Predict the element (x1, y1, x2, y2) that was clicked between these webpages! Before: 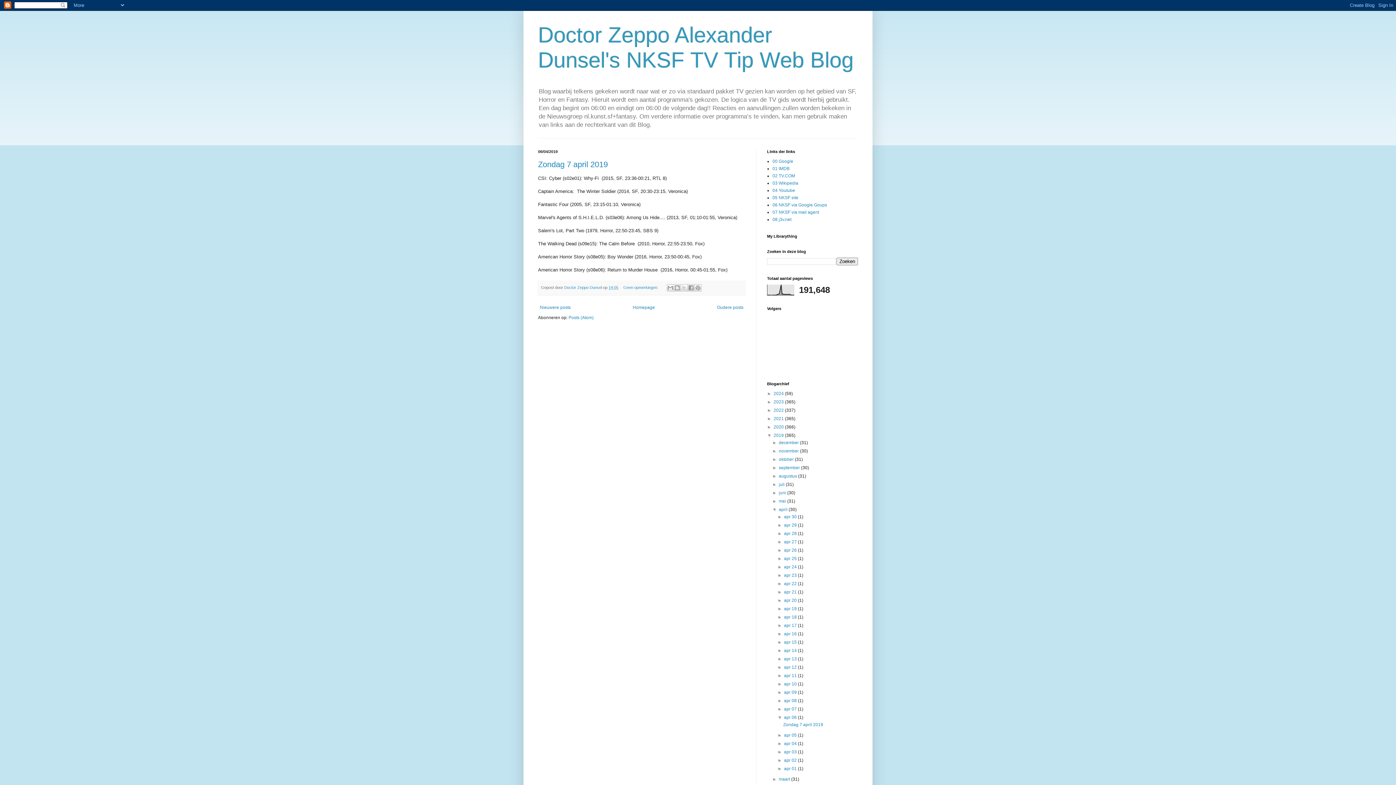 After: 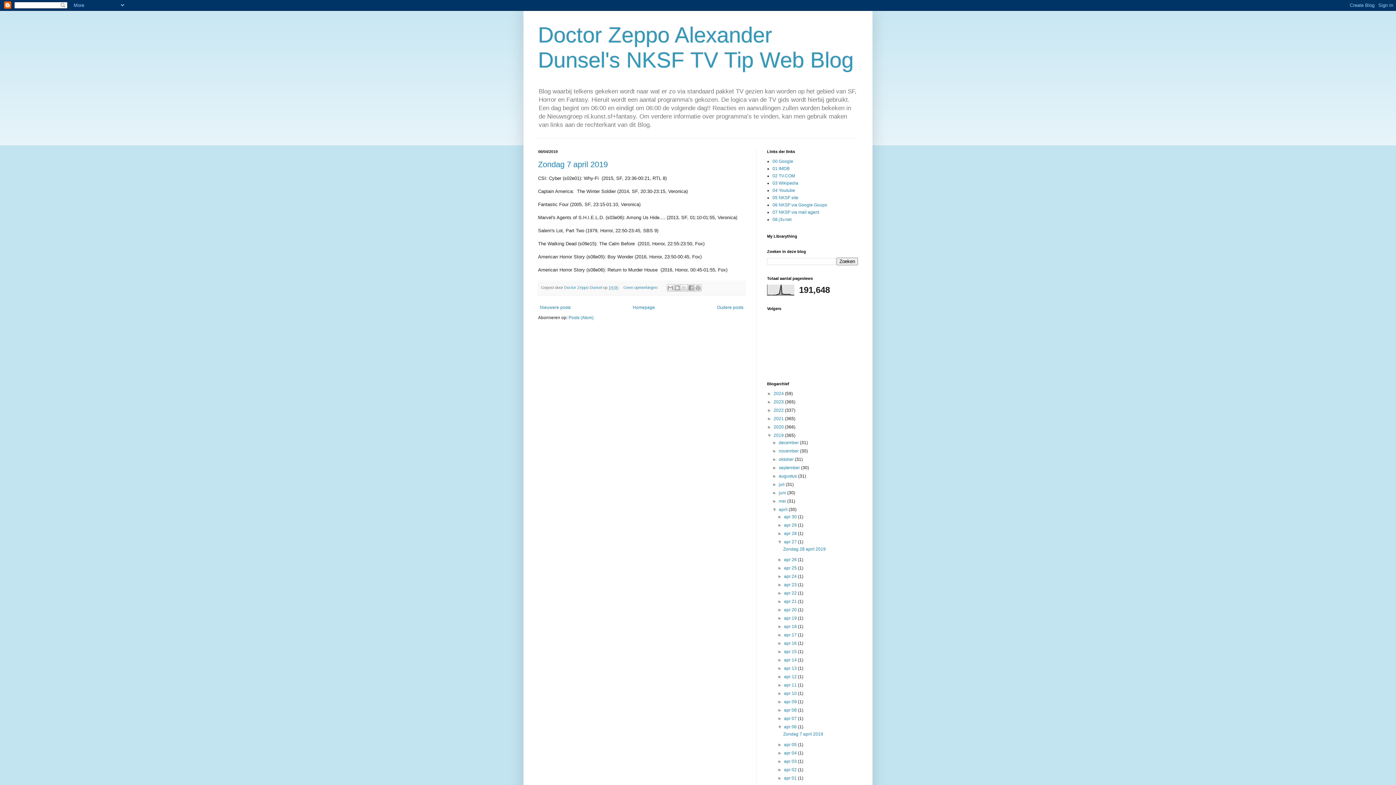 Action: bbox: (777, 539, 784, 544) label: ►  